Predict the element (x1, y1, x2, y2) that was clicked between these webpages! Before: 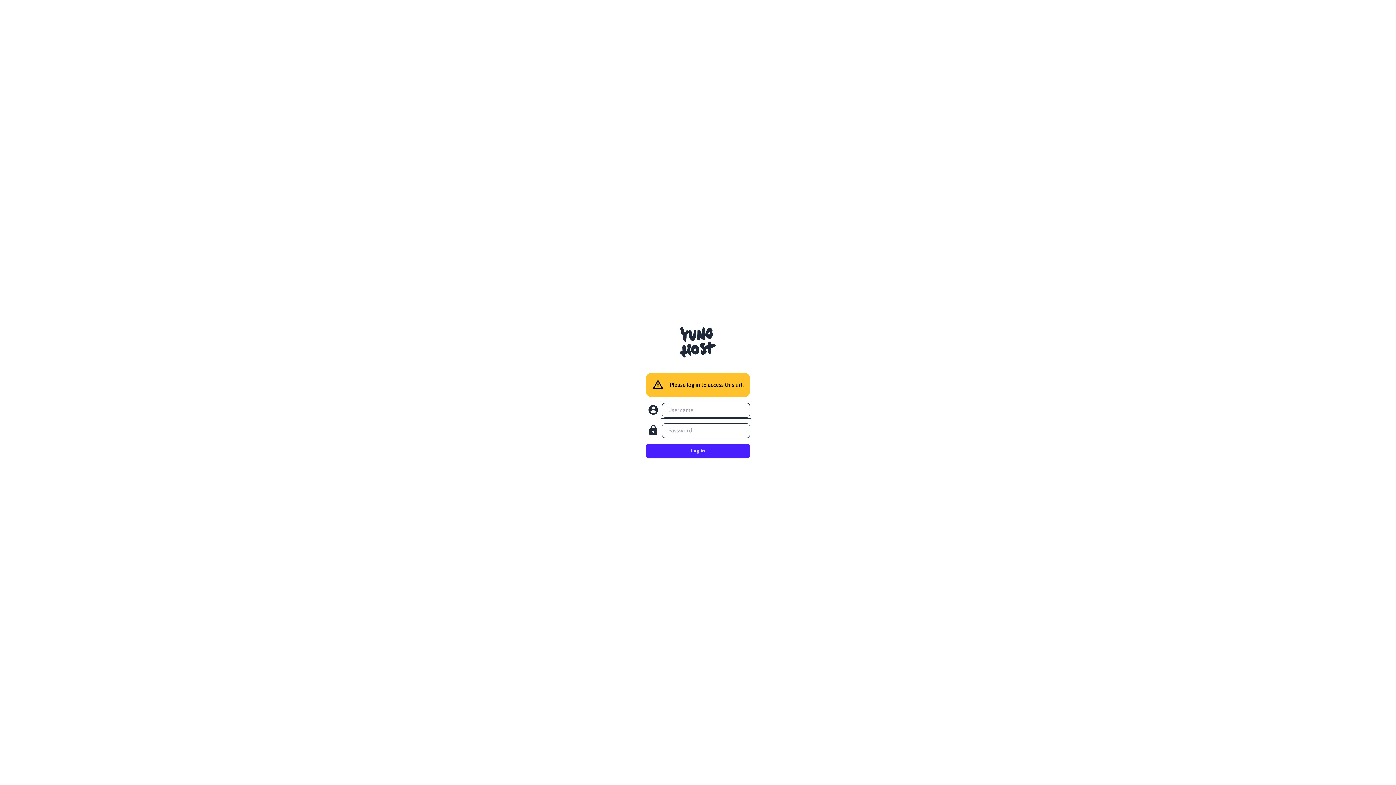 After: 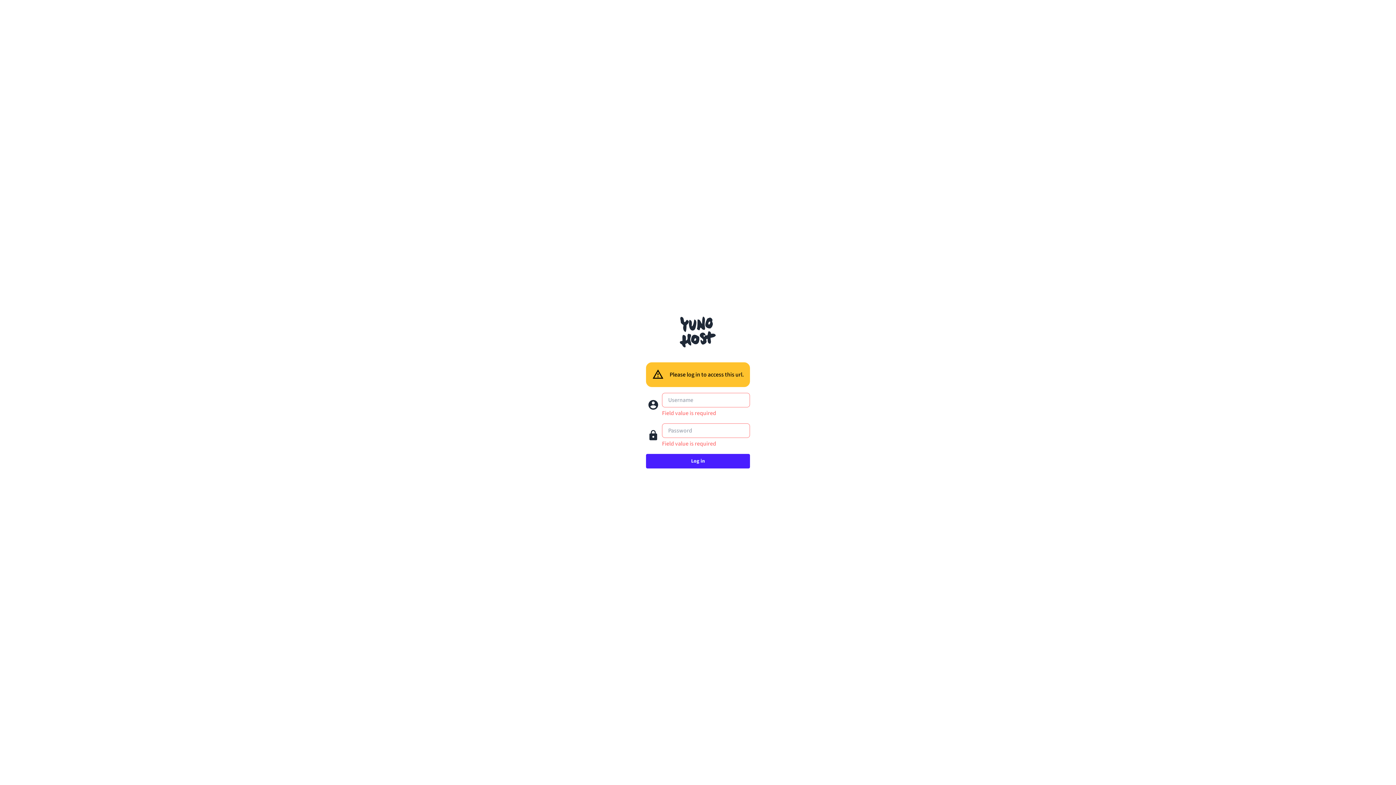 Action: label: Log in bbox: (646, 444, 750, 458)